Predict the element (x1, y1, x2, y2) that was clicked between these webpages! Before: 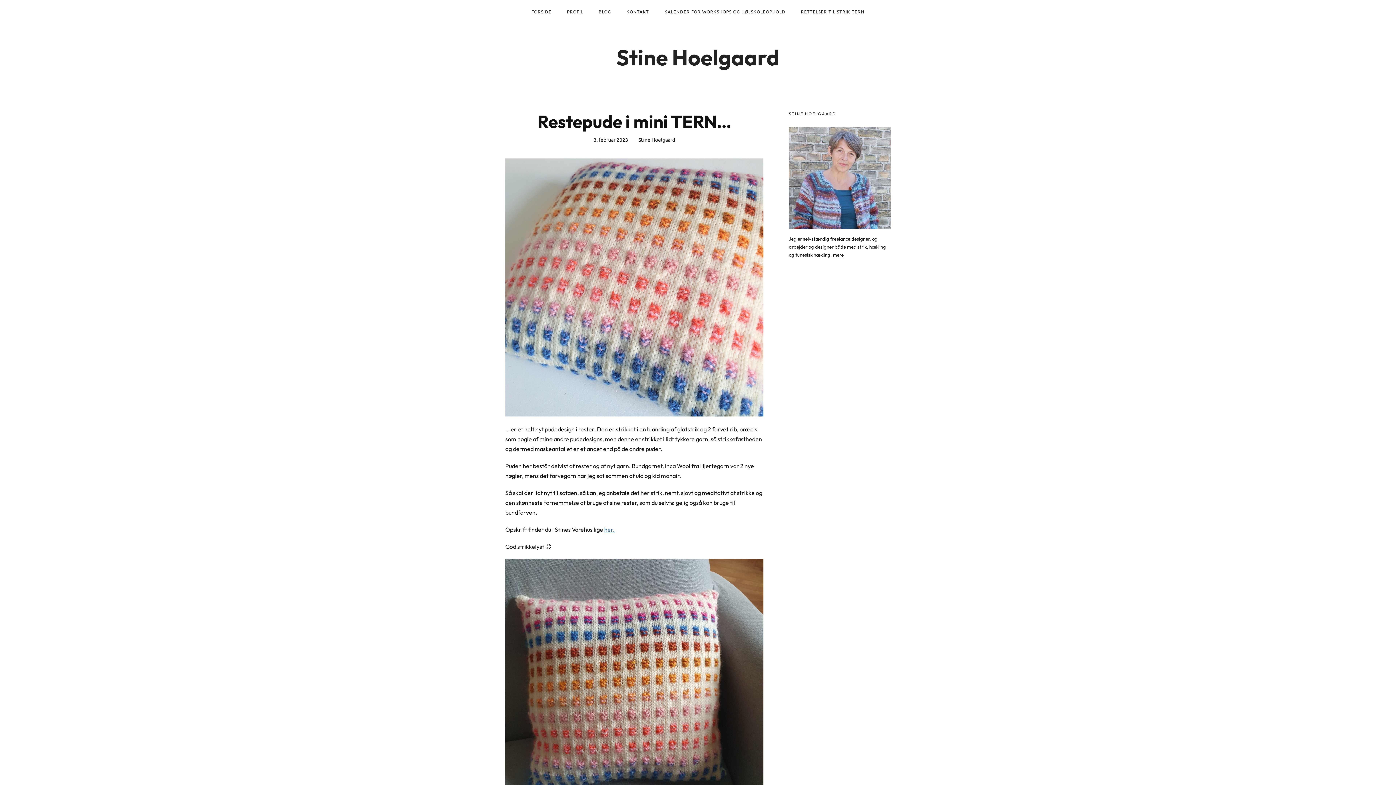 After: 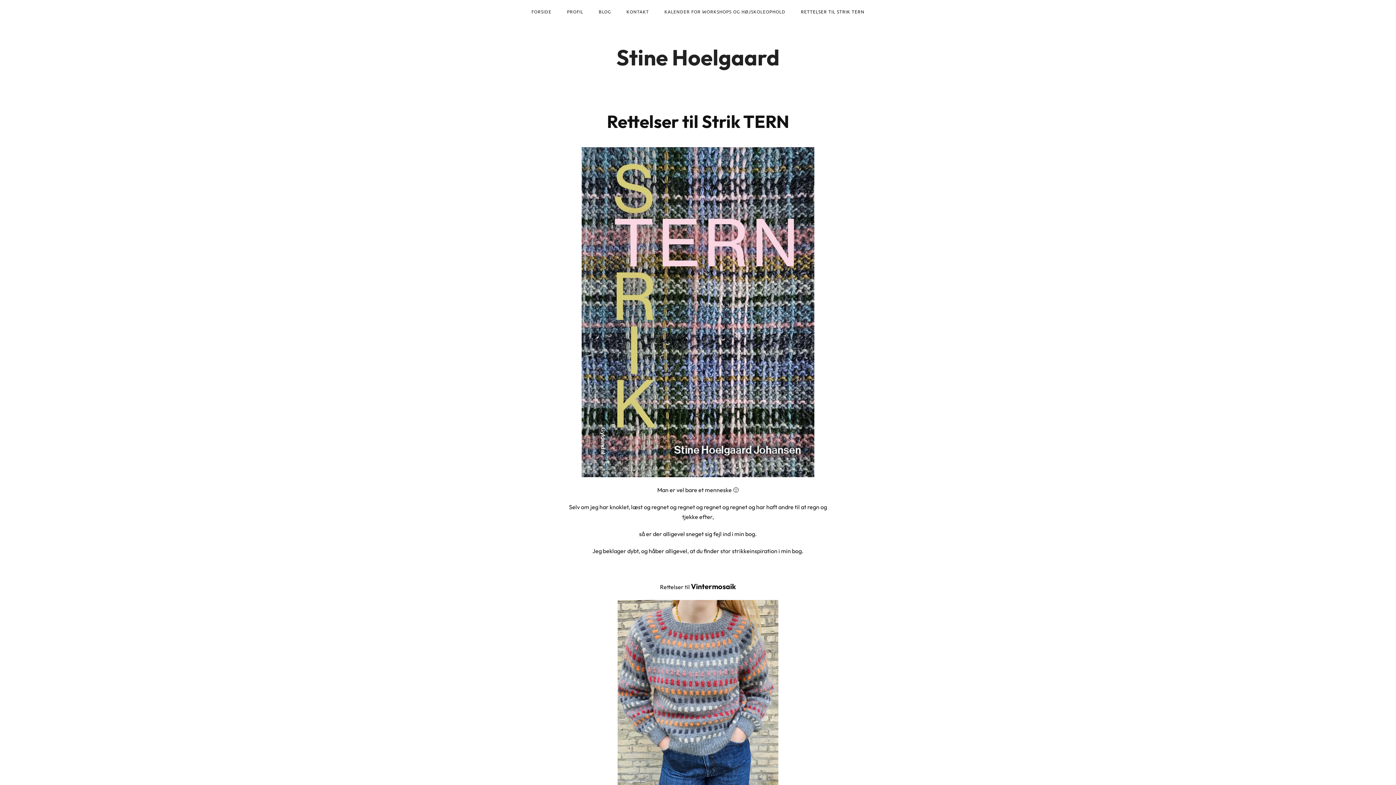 Action: bbox: (801, 0, 864, 23) label: RETTELSER TIL STRIK TERN